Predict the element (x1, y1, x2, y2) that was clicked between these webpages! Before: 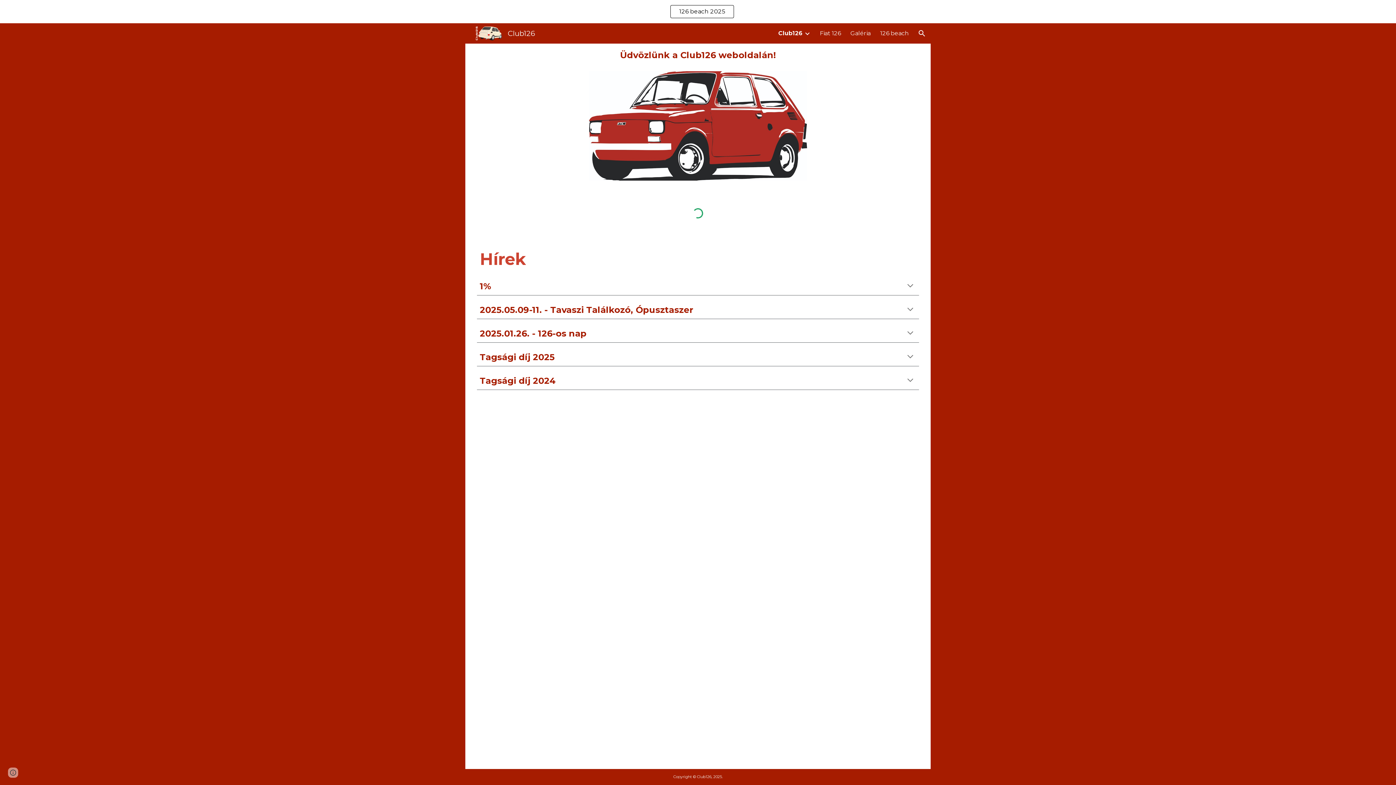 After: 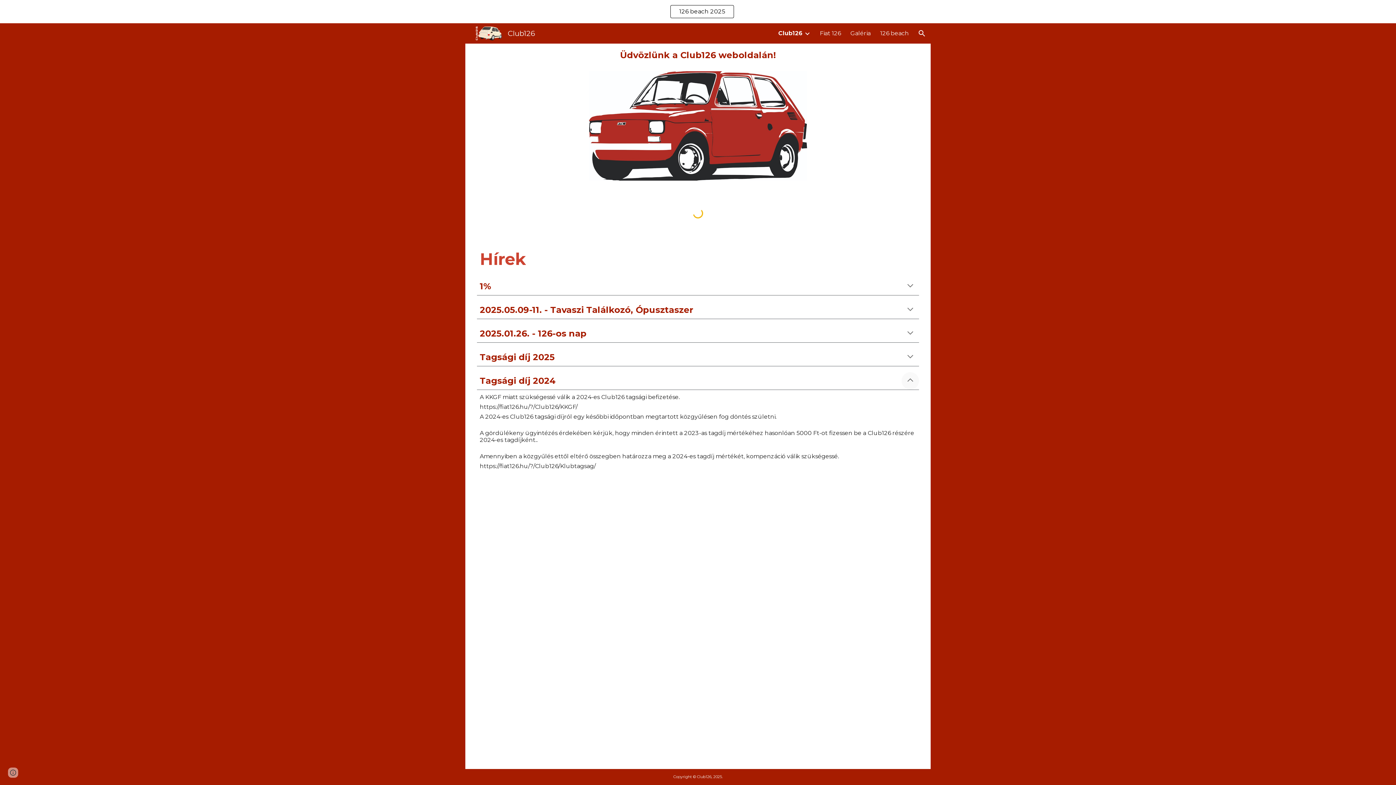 Action: label: Expand bbox: (901, 372, 919, 389)